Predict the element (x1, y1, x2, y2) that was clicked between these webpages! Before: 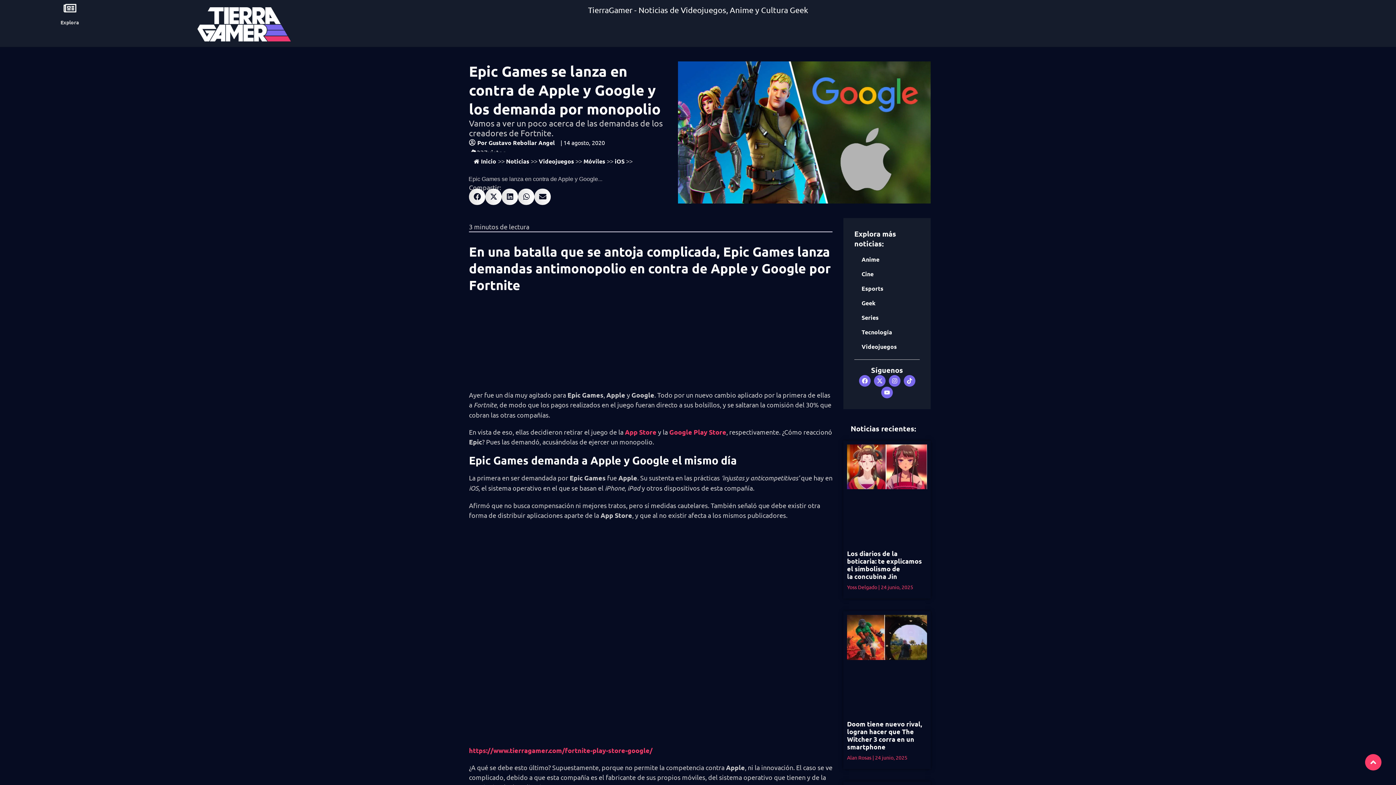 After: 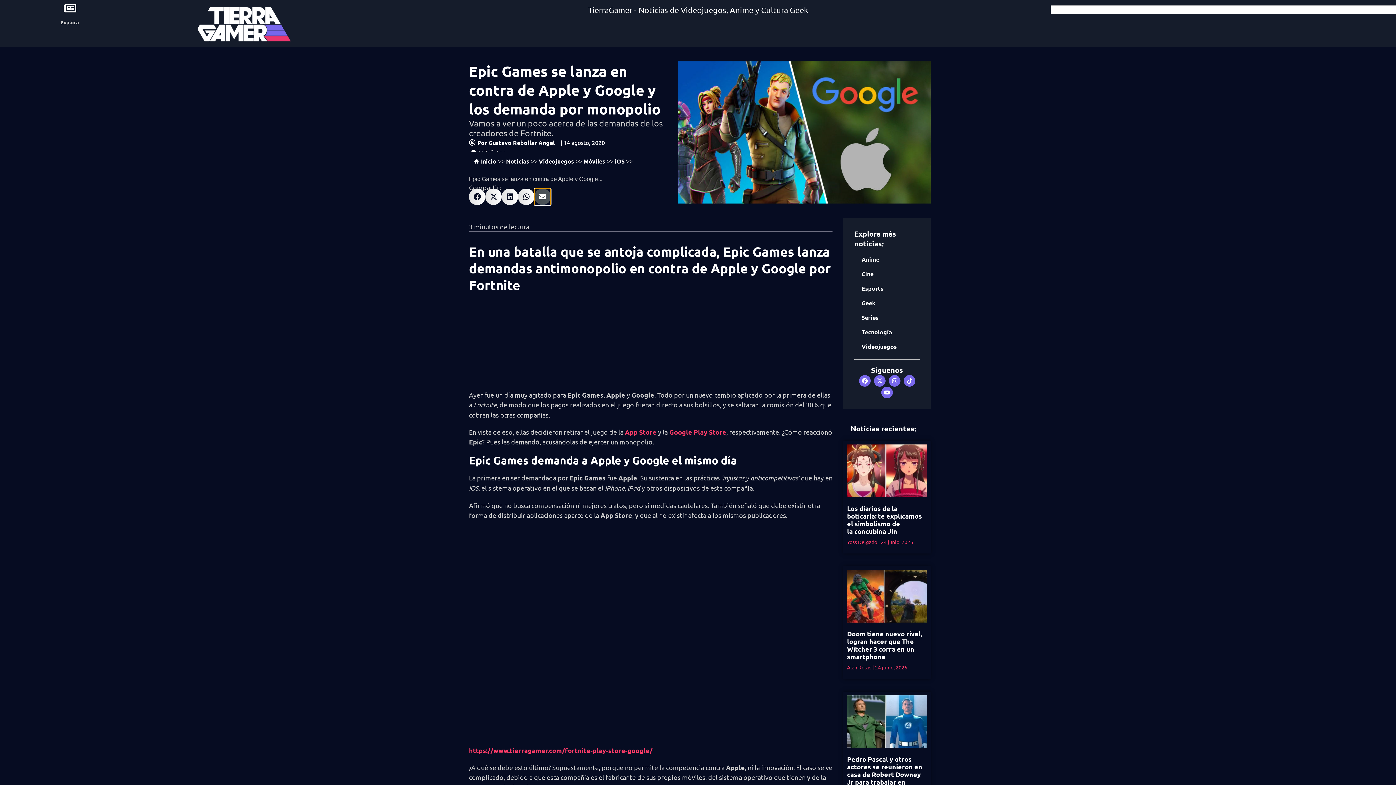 Action: bbox: (534, 188, 550, 204) label: Compartir en email